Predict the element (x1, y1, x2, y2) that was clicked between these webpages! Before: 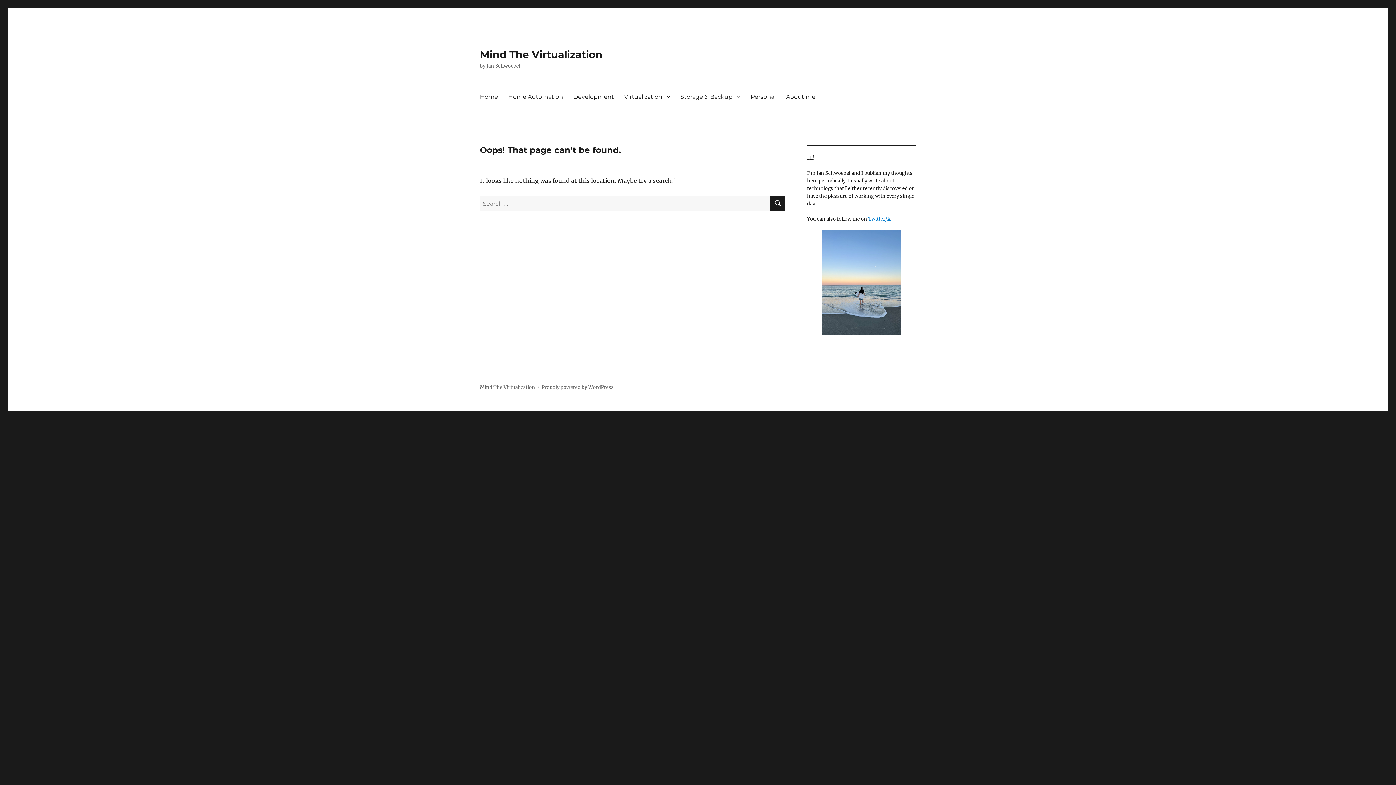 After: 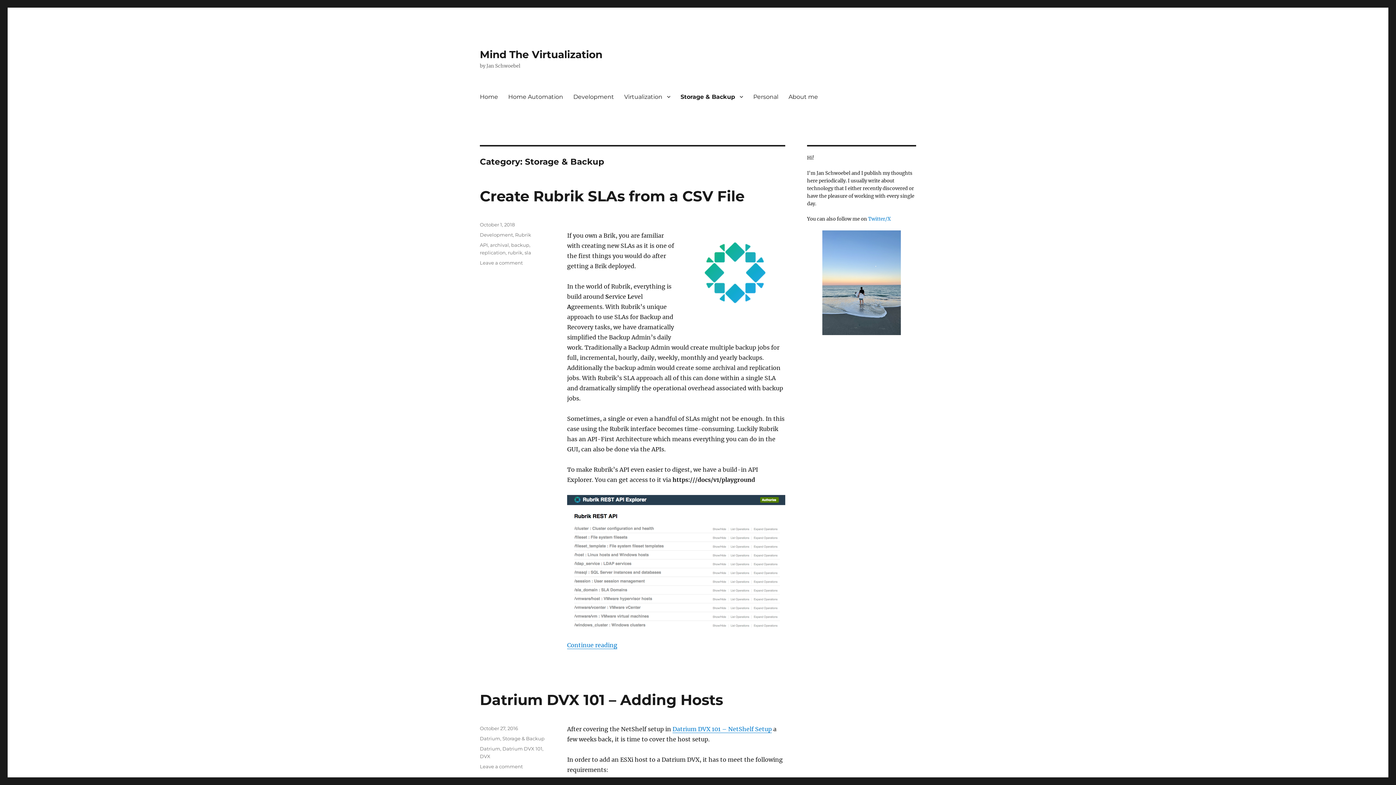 Action: bbox: (675, 89, 745, 104) label: Storage & Backup